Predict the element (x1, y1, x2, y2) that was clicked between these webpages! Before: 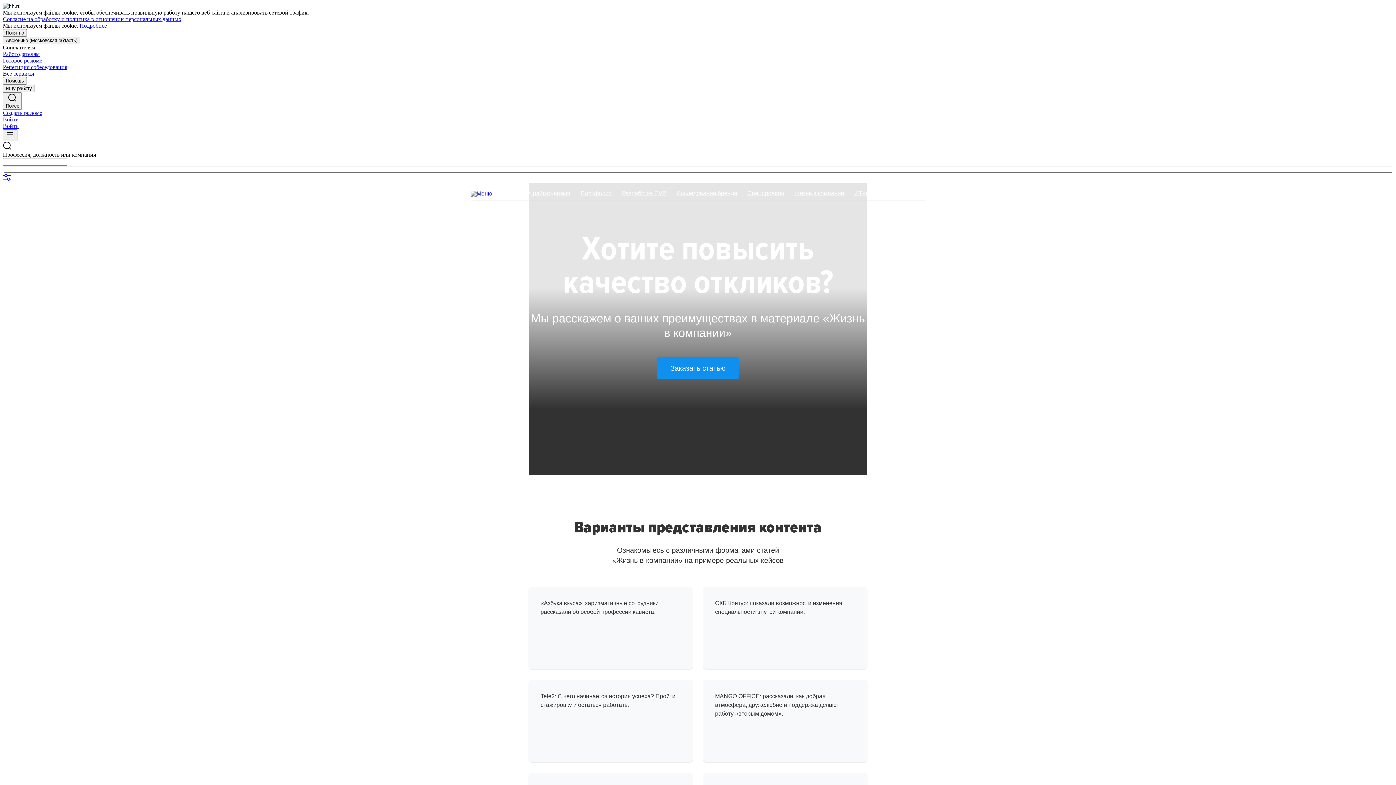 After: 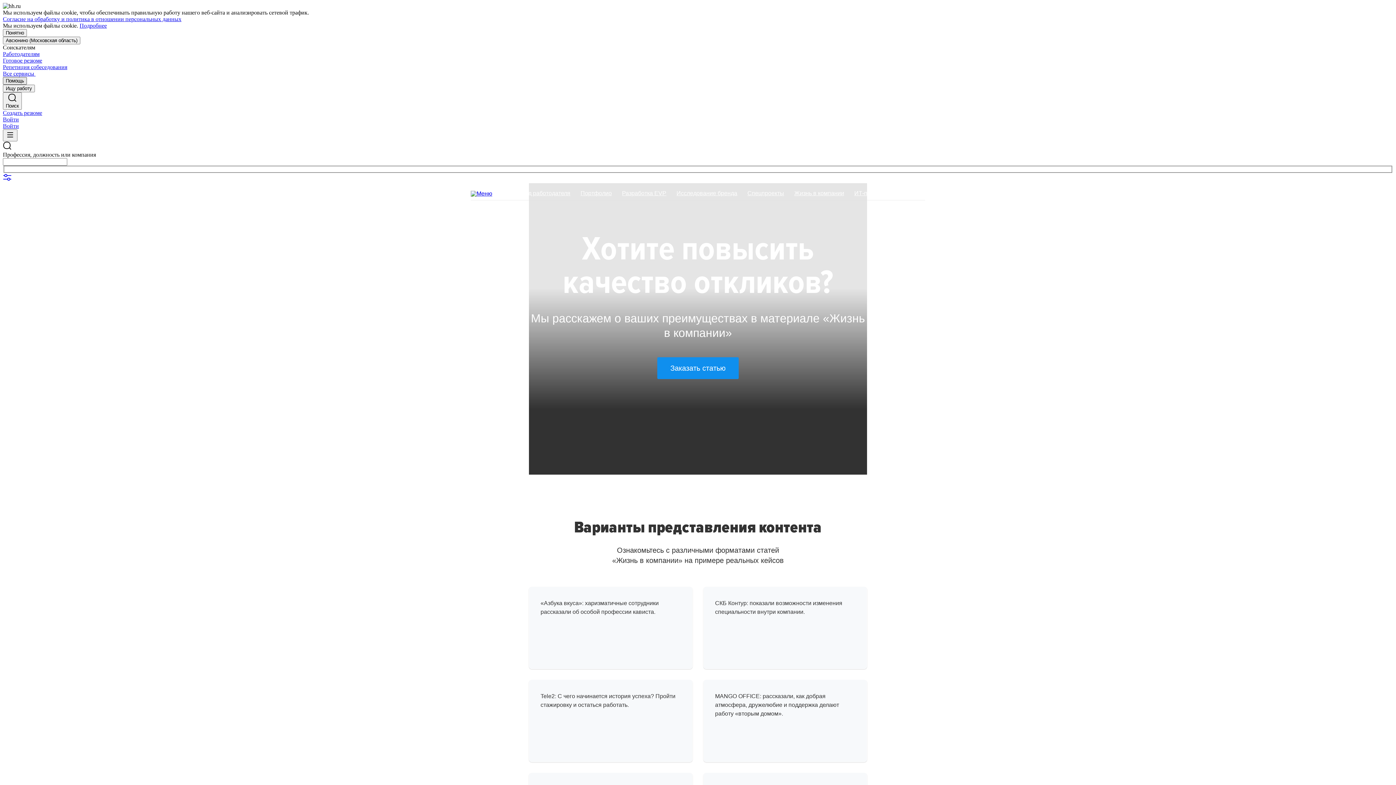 Action: bbox: (2, 77, 26, 84) label: Помощь